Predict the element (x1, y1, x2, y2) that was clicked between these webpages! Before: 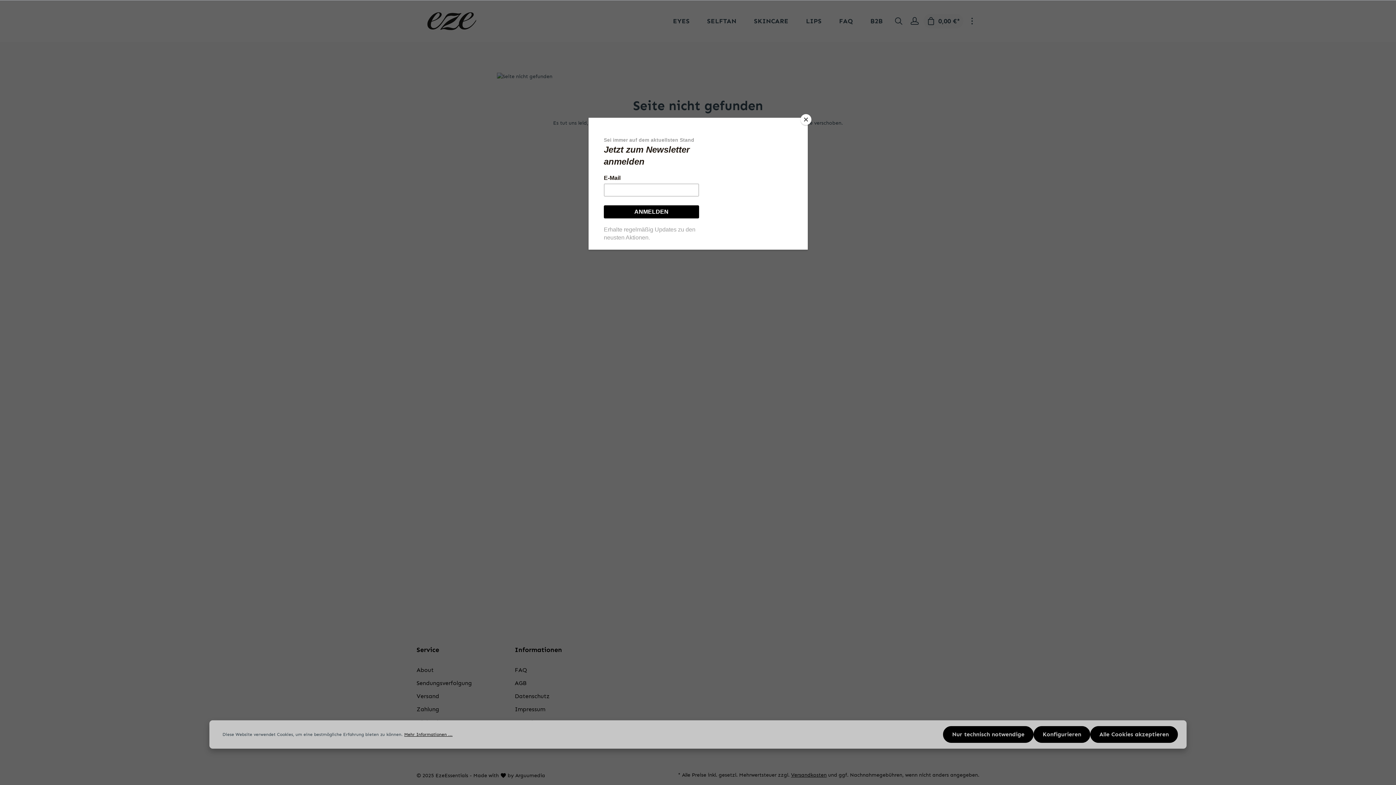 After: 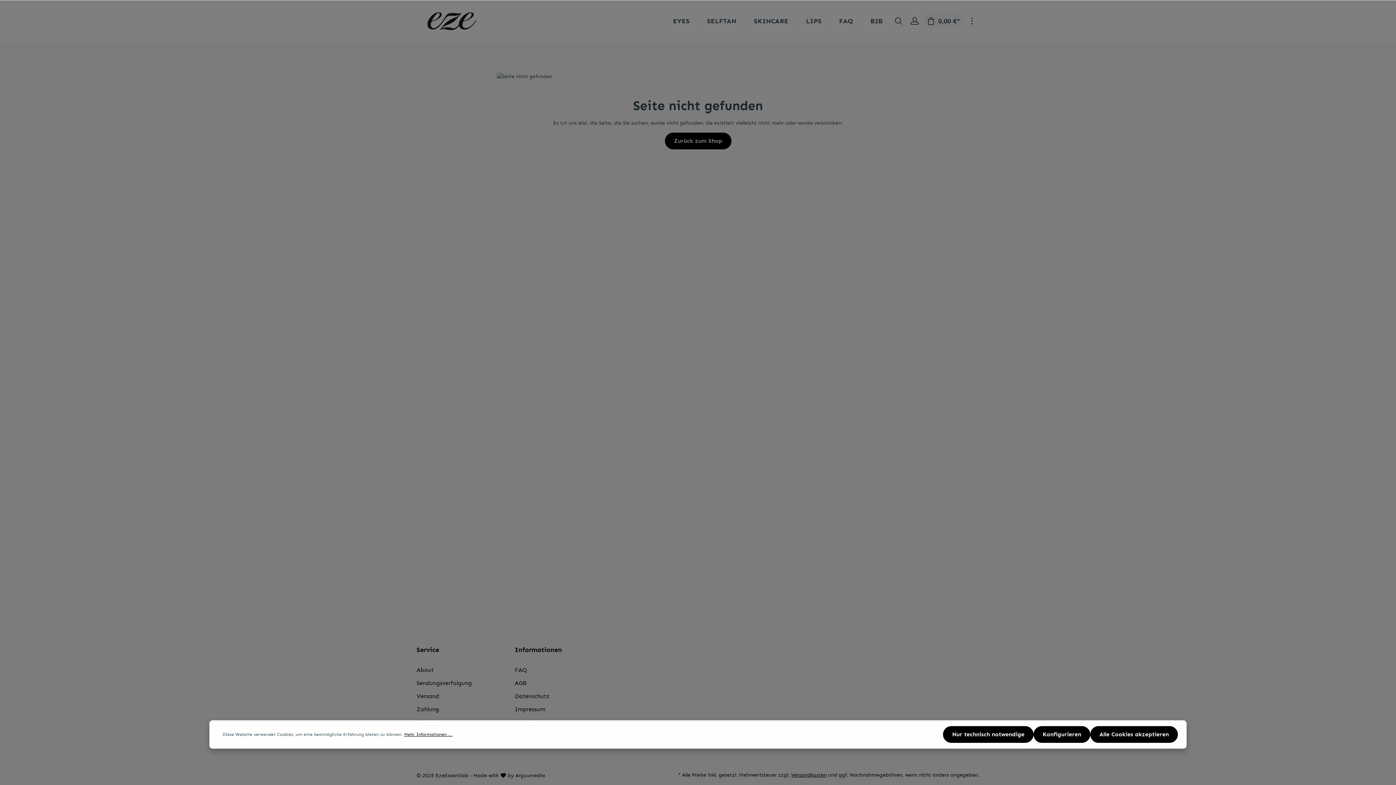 Action: bbox: (800, 114, 811, 125) label: Close